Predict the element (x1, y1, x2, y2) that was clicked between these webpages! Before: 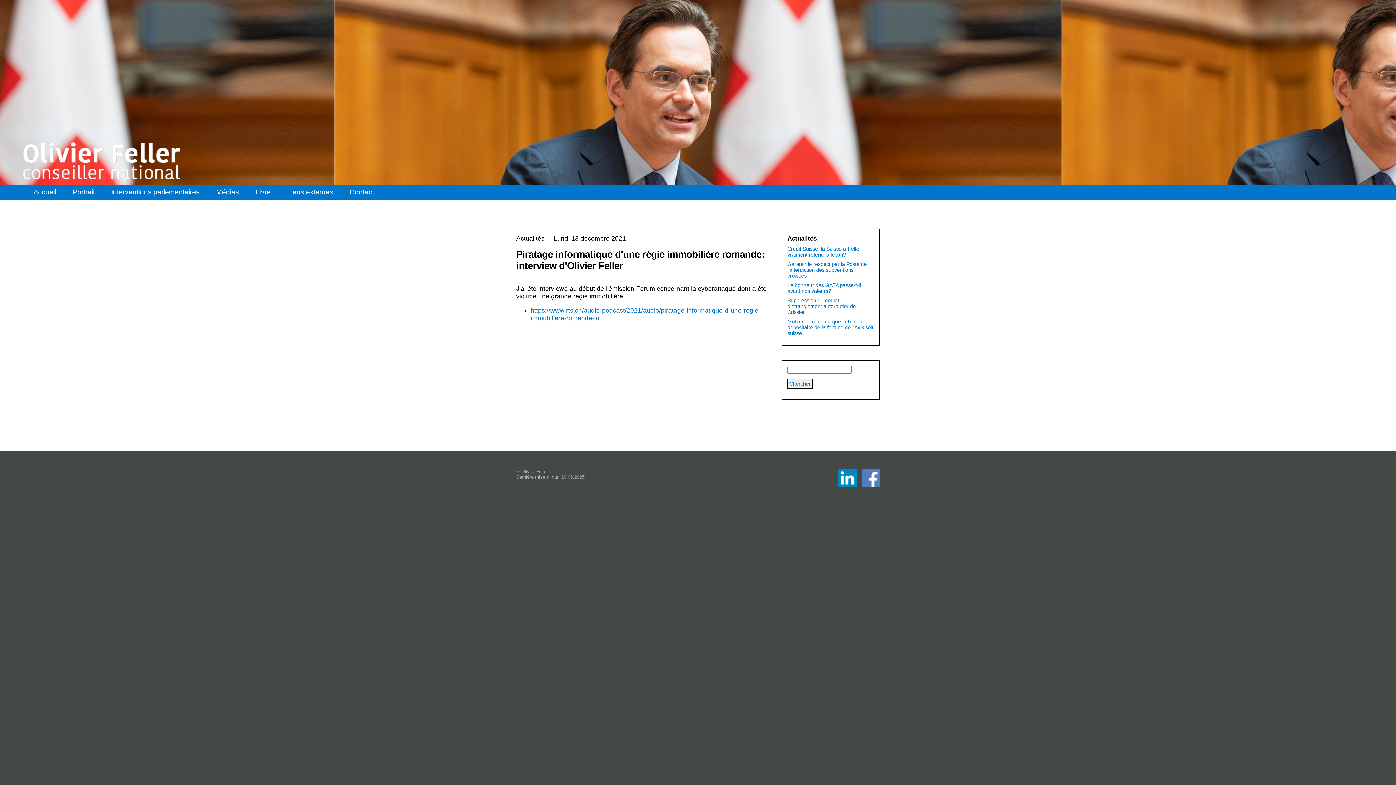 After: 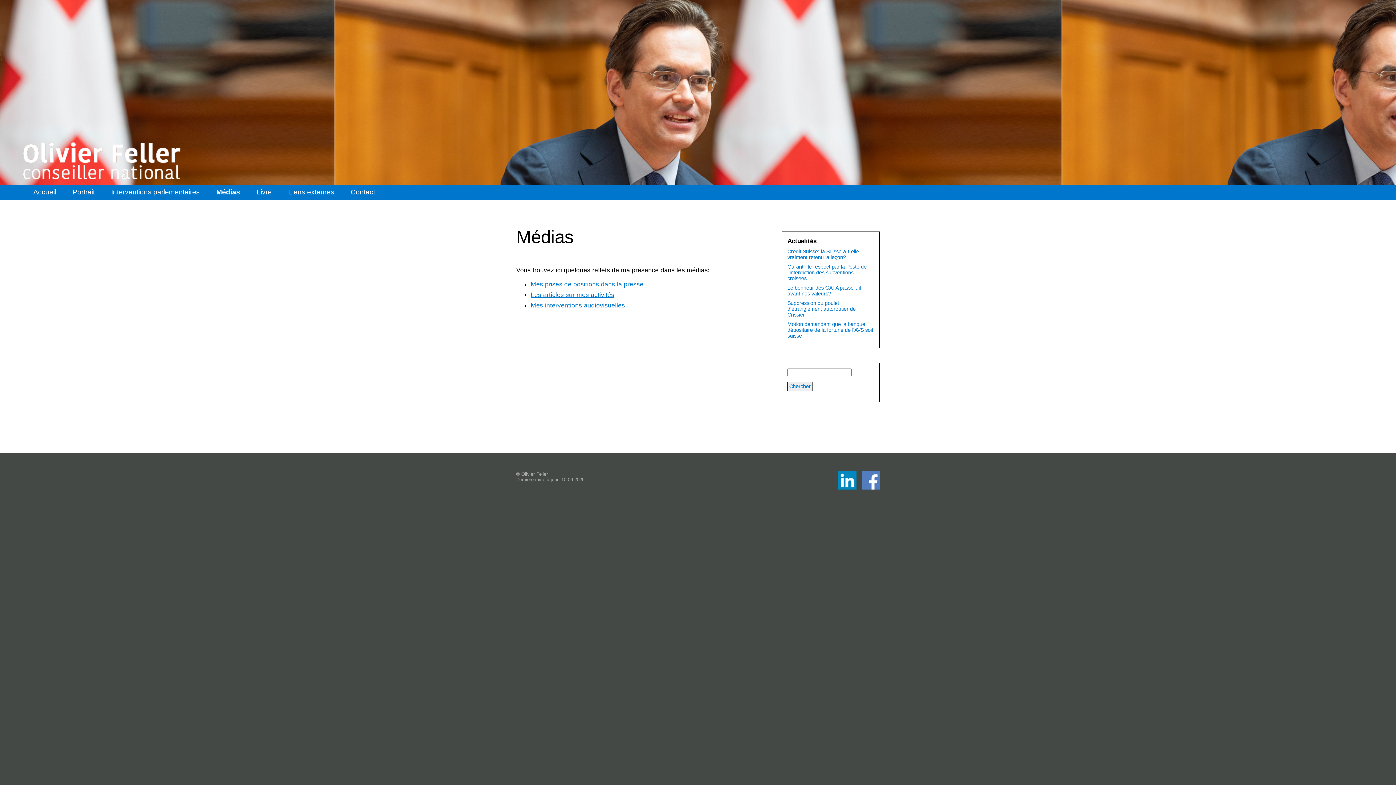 Action: bbox: (210, 185, 244, 199) label: Médias